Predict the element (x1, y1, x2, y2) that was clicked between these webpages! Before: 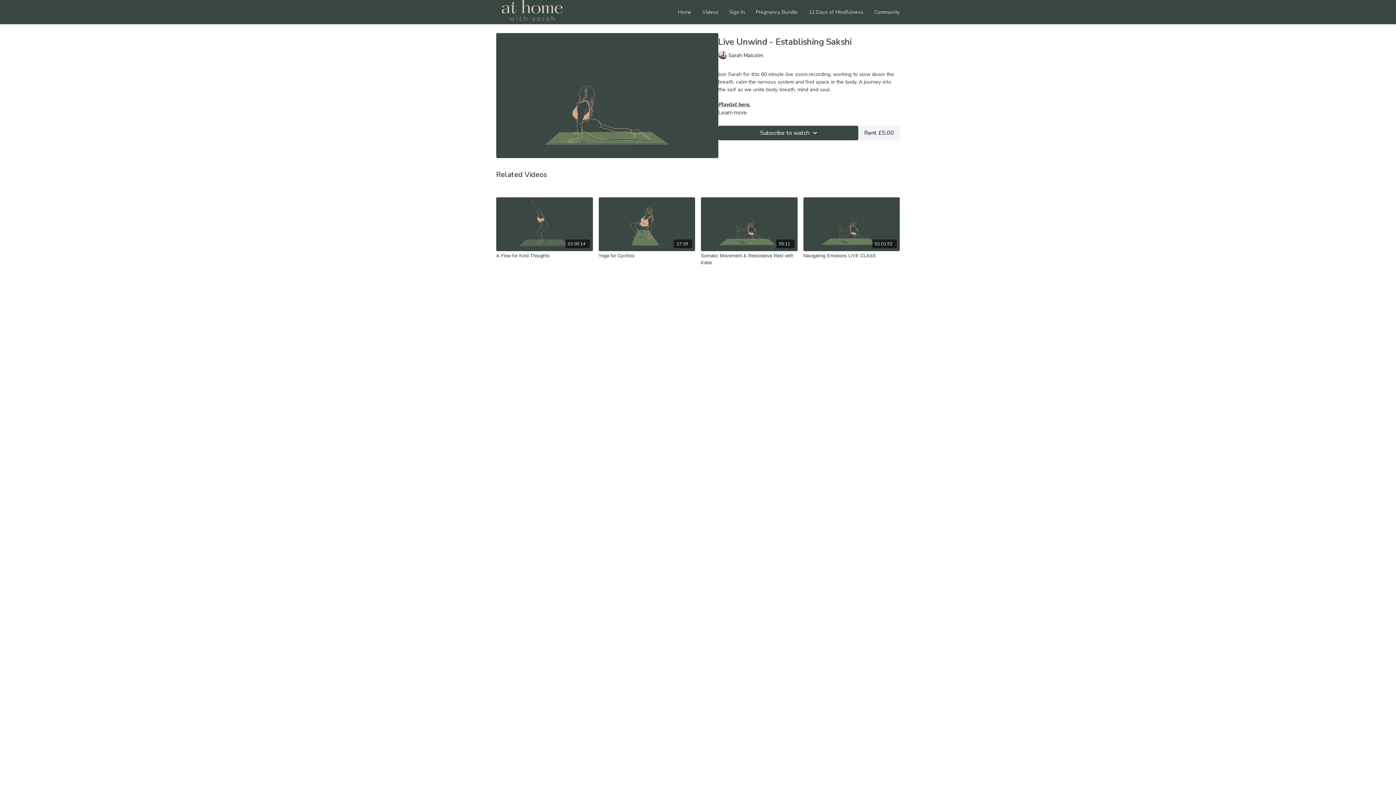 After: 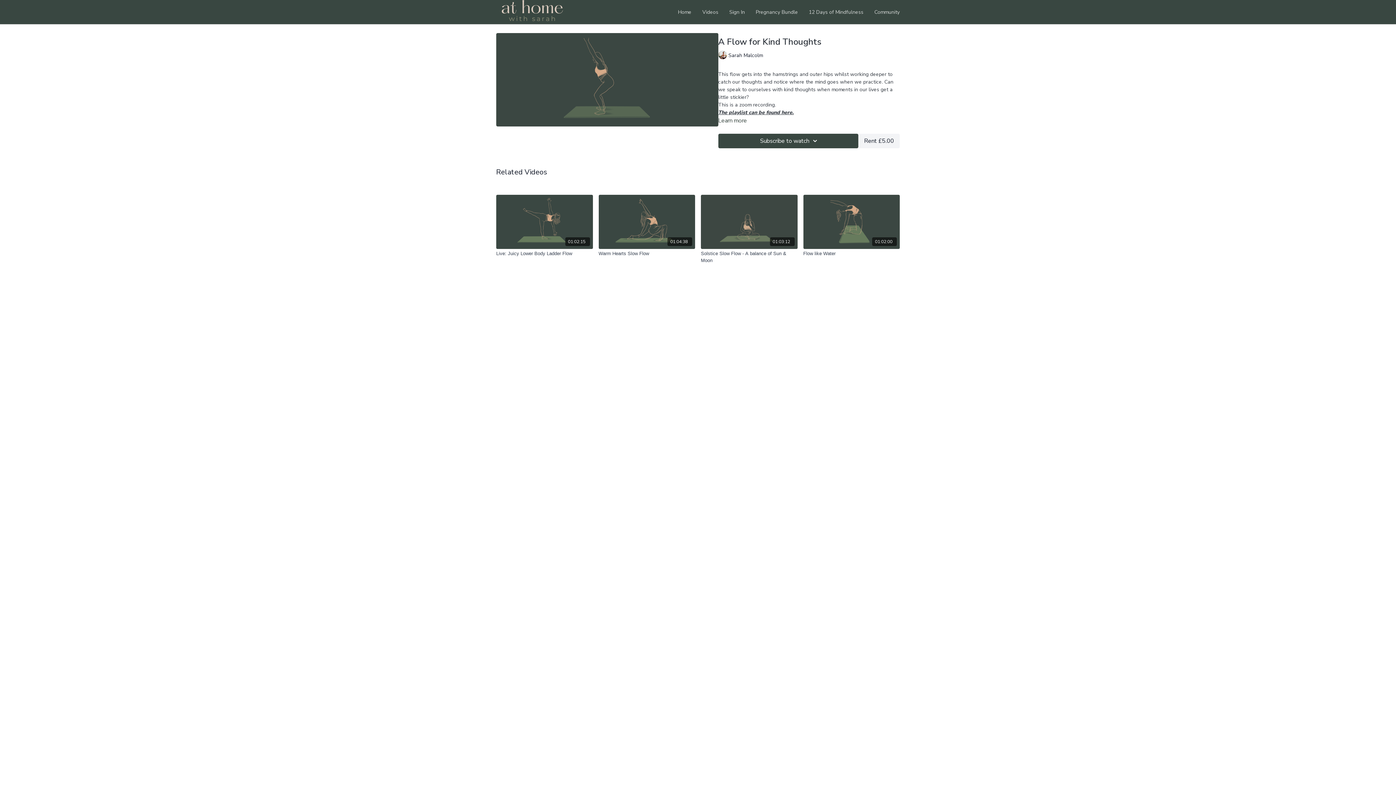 Action: label: A Flow for Kind Thoughts bbox: (496, 252, 592, 259)